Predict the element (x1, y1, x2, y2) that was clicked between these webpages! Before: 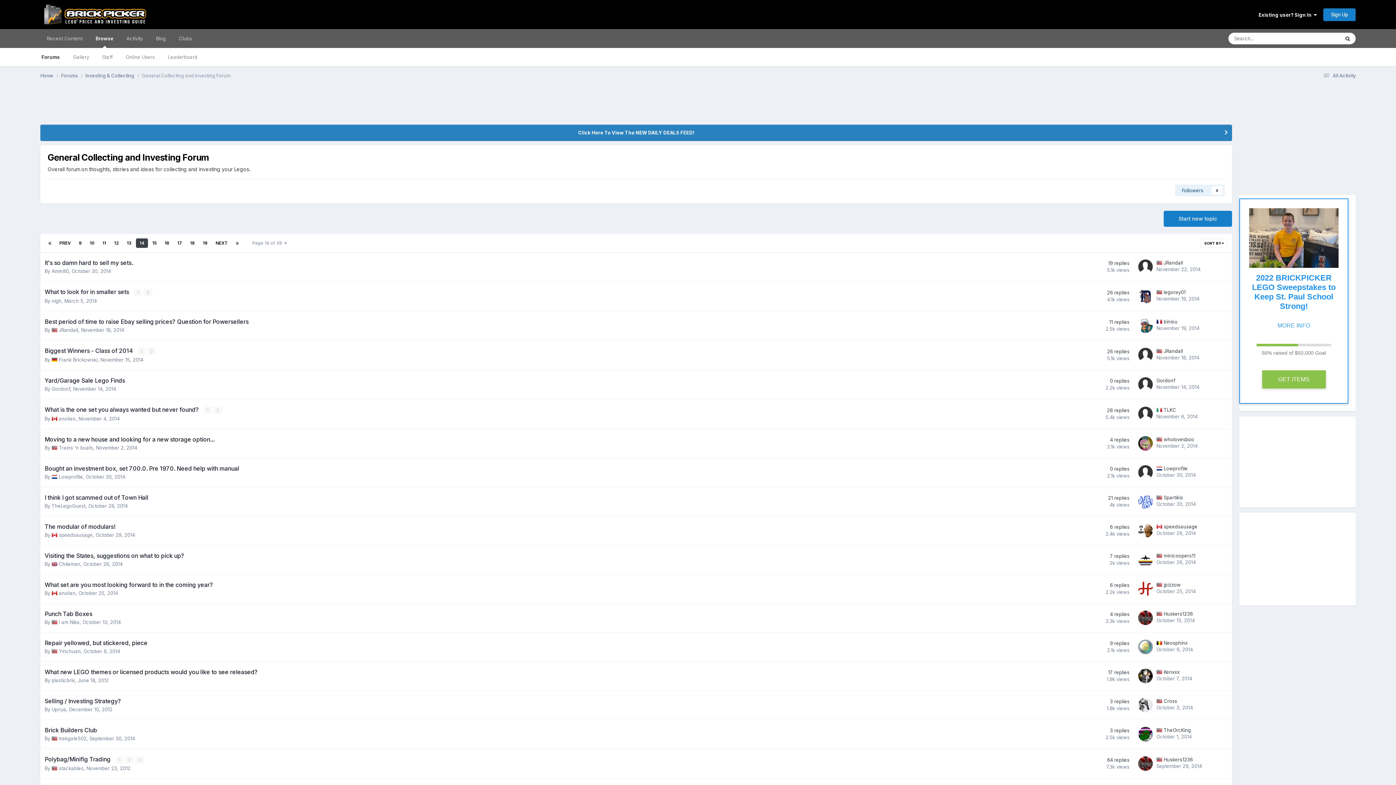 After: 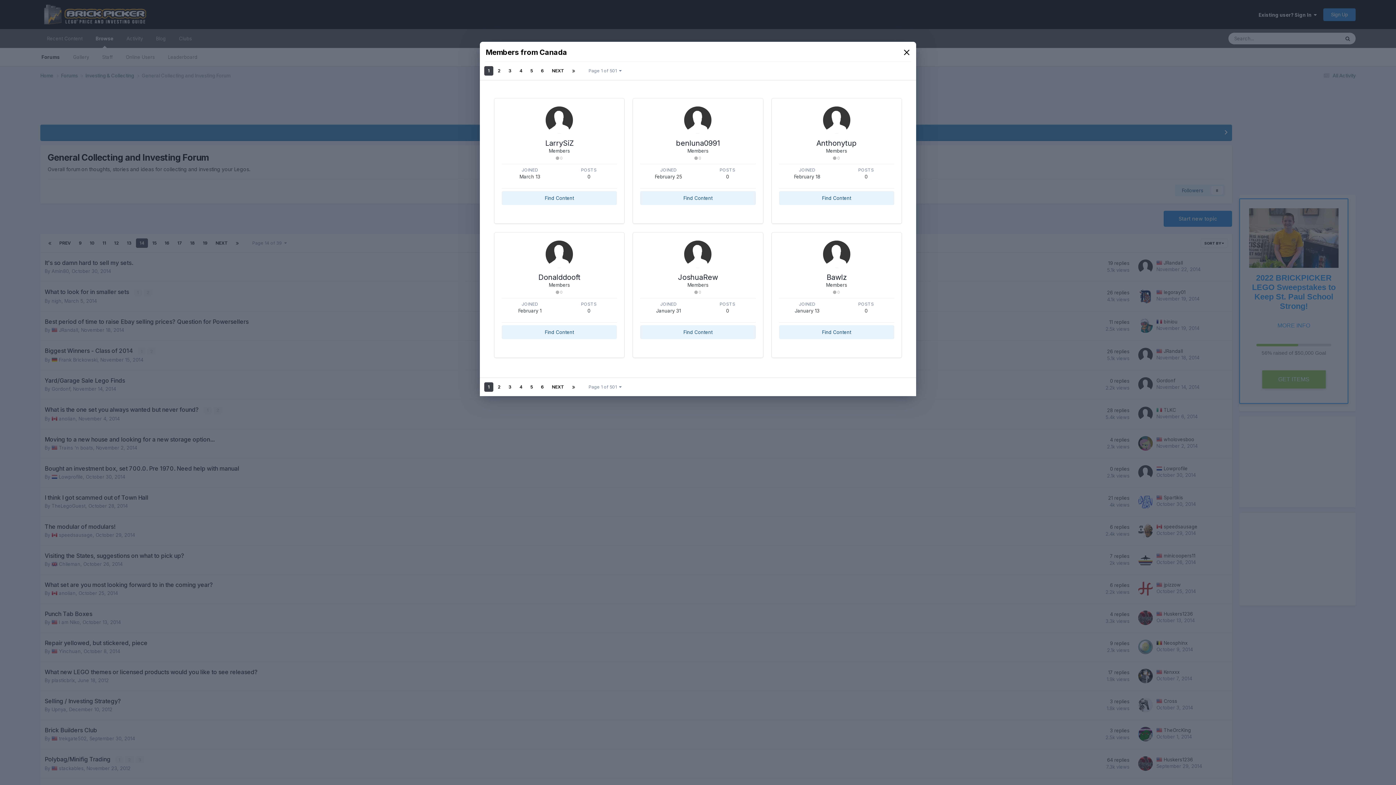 Action: label:   bbox: (51, 415, 58, 421)